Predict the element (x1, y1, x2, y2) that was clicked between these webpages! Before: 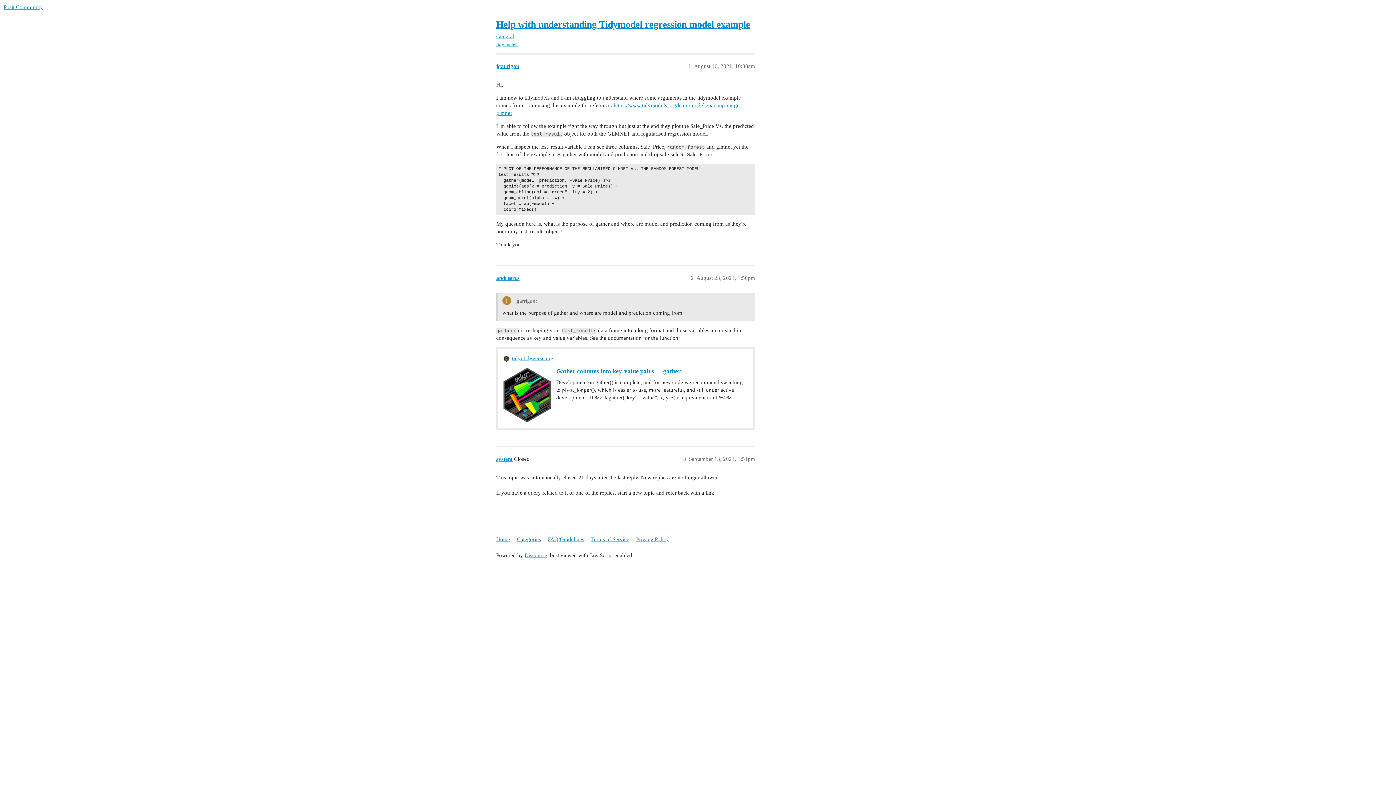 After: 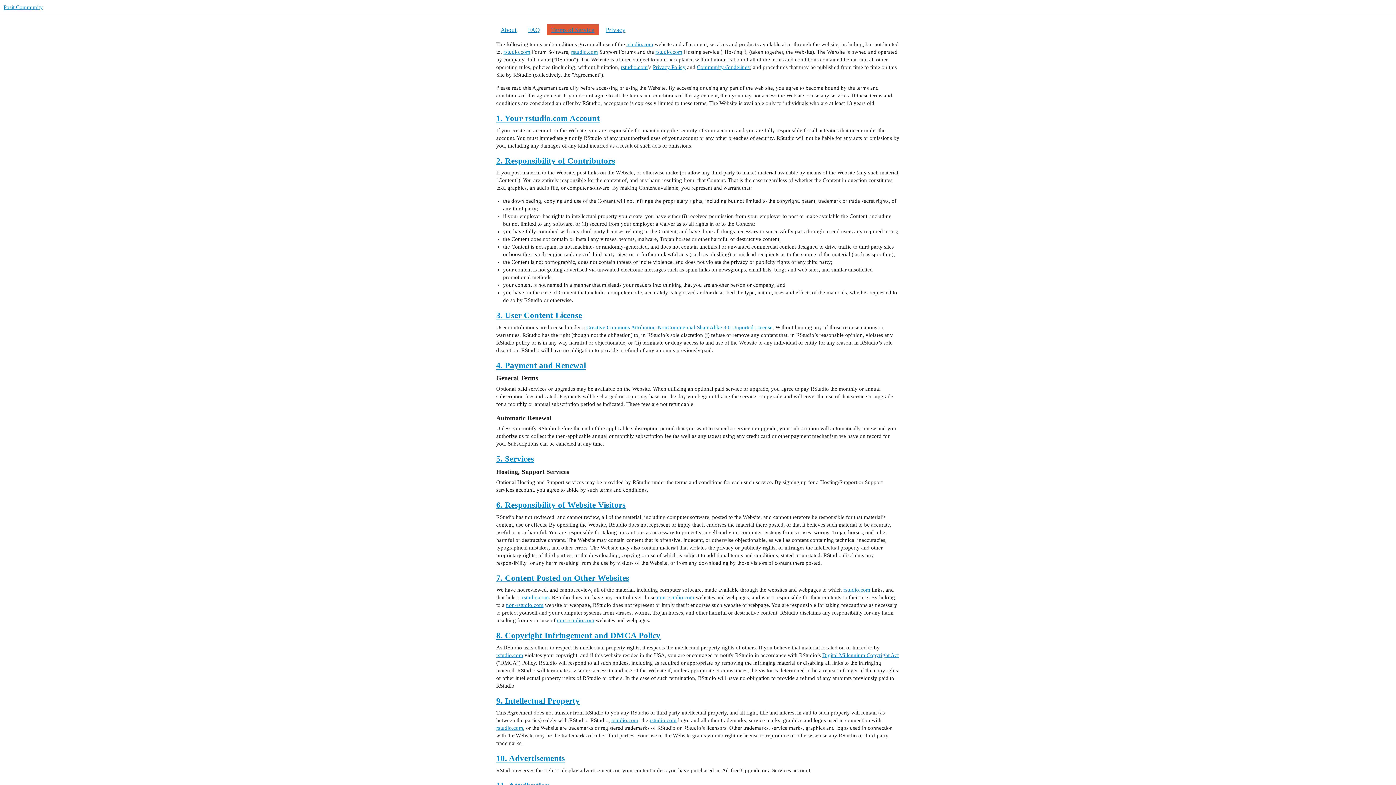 Action: bbox: (591, 533, 634, 546) label: Terms of Service